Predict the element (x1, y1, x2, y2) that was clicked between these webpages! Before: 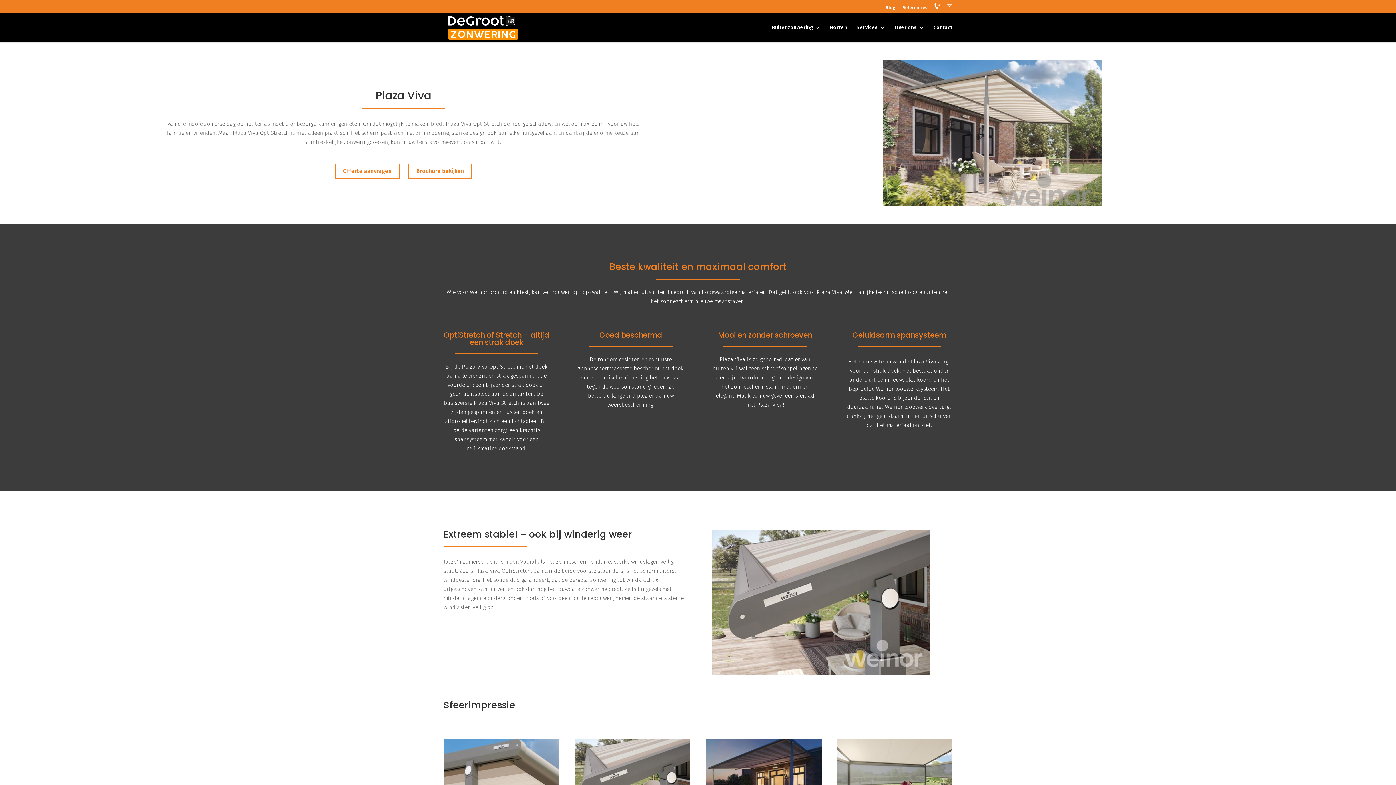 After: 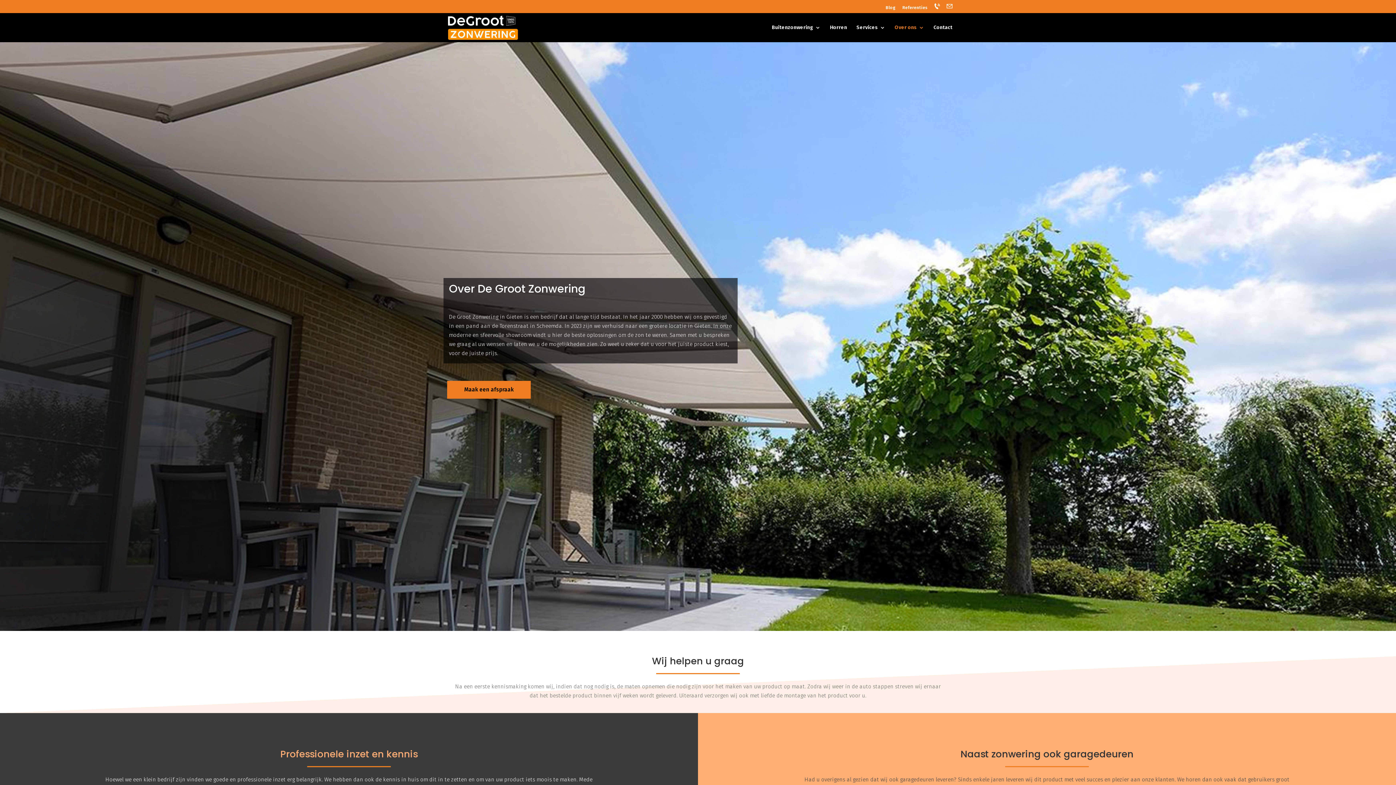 Action: bbox: (894, 25, 924, 42) label: Over ons